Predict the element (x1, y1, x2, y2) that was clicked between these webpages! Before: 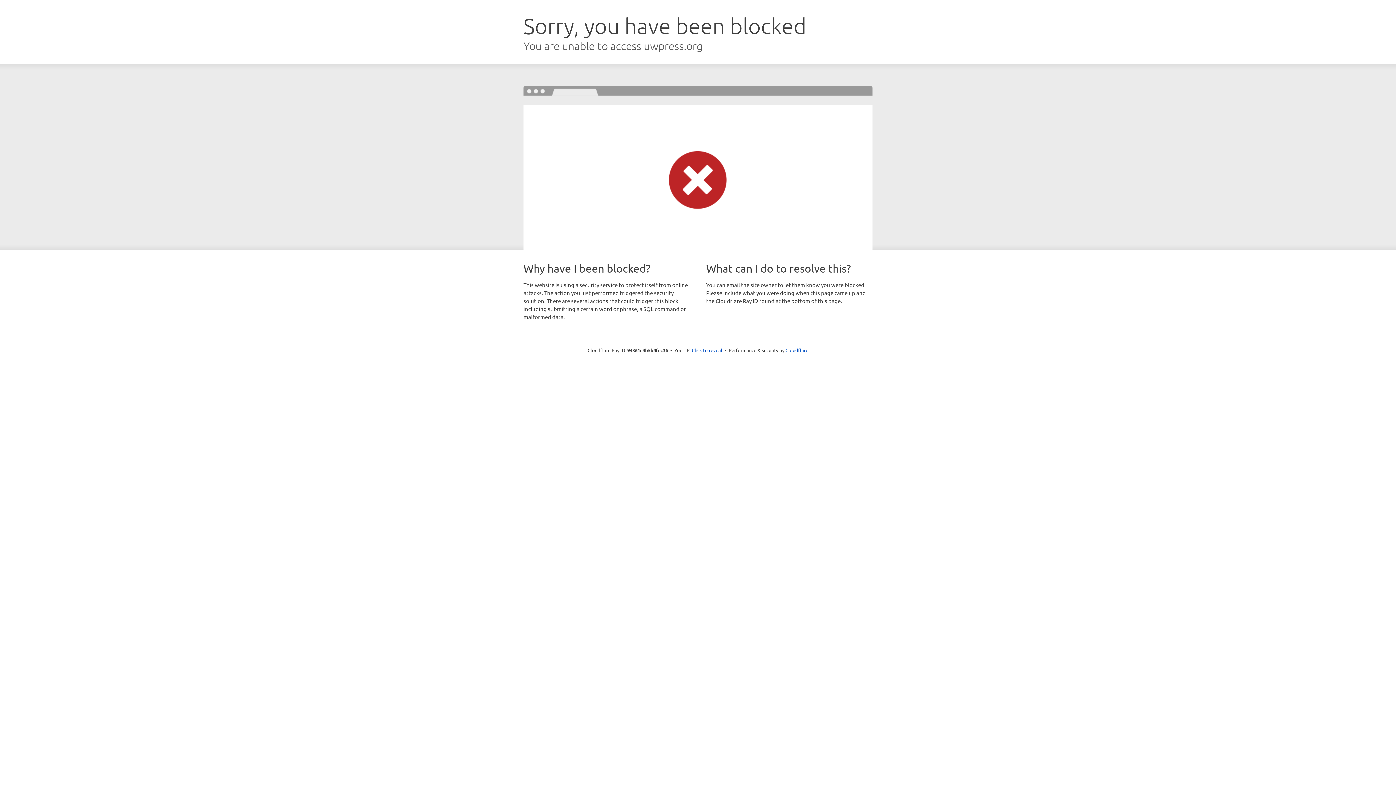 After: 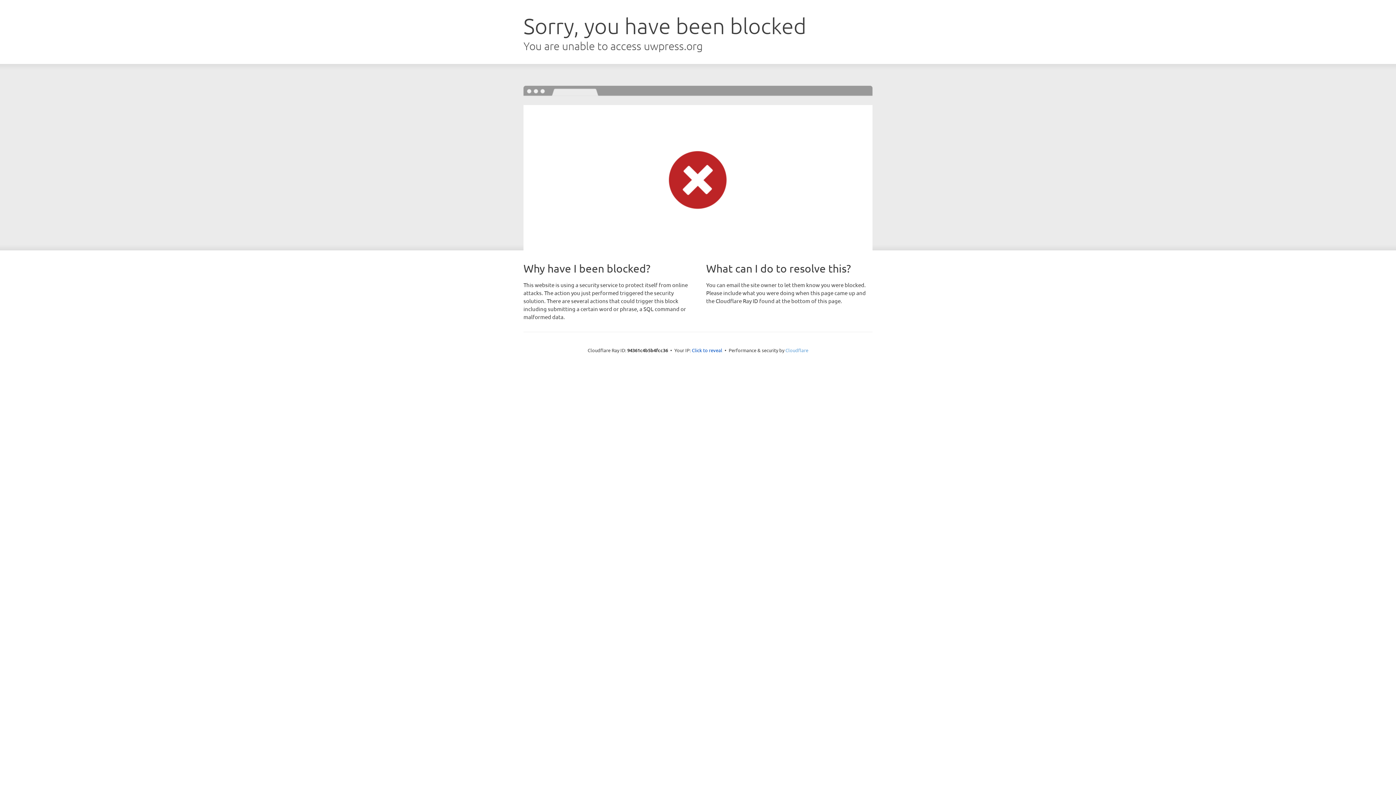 Action: label: Cloudflare bbox: (785, 347, 808, 353)